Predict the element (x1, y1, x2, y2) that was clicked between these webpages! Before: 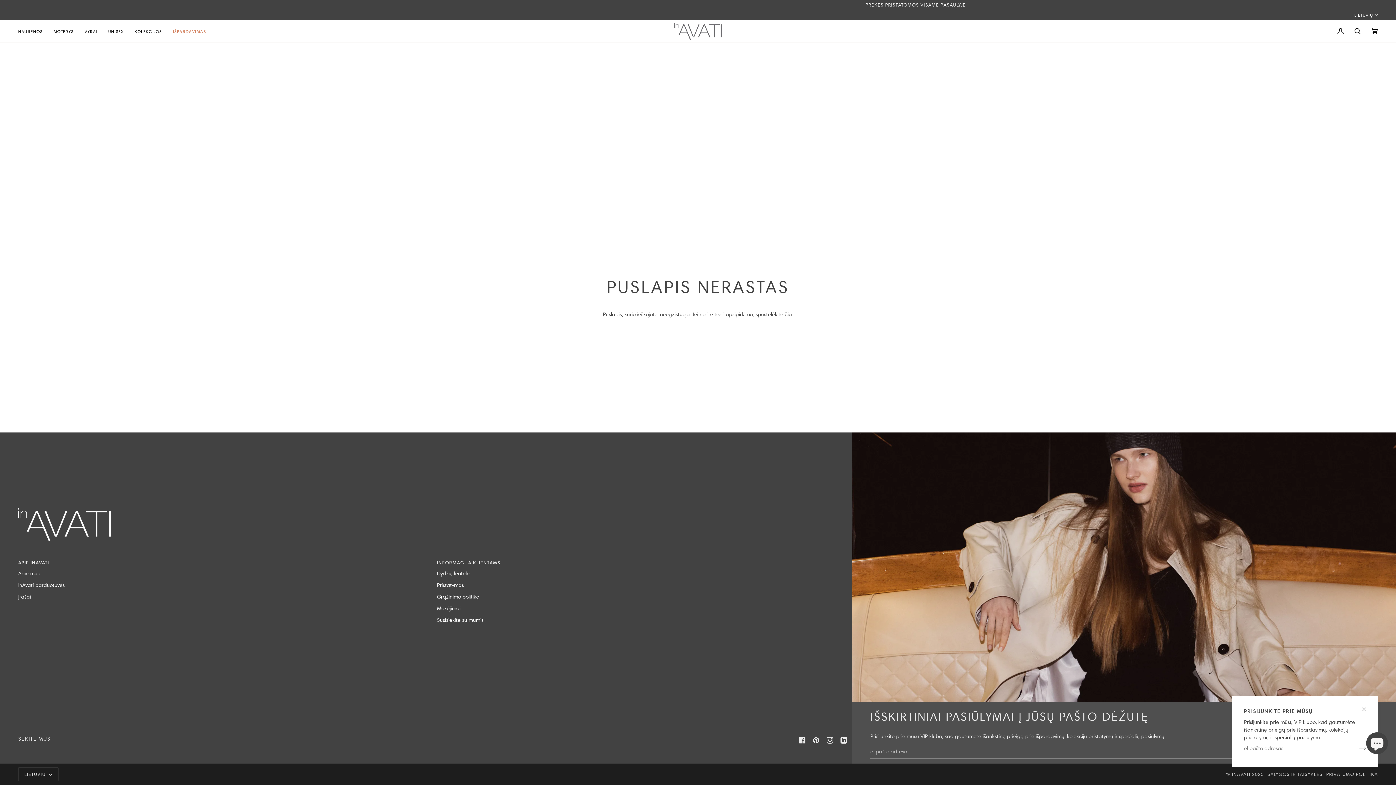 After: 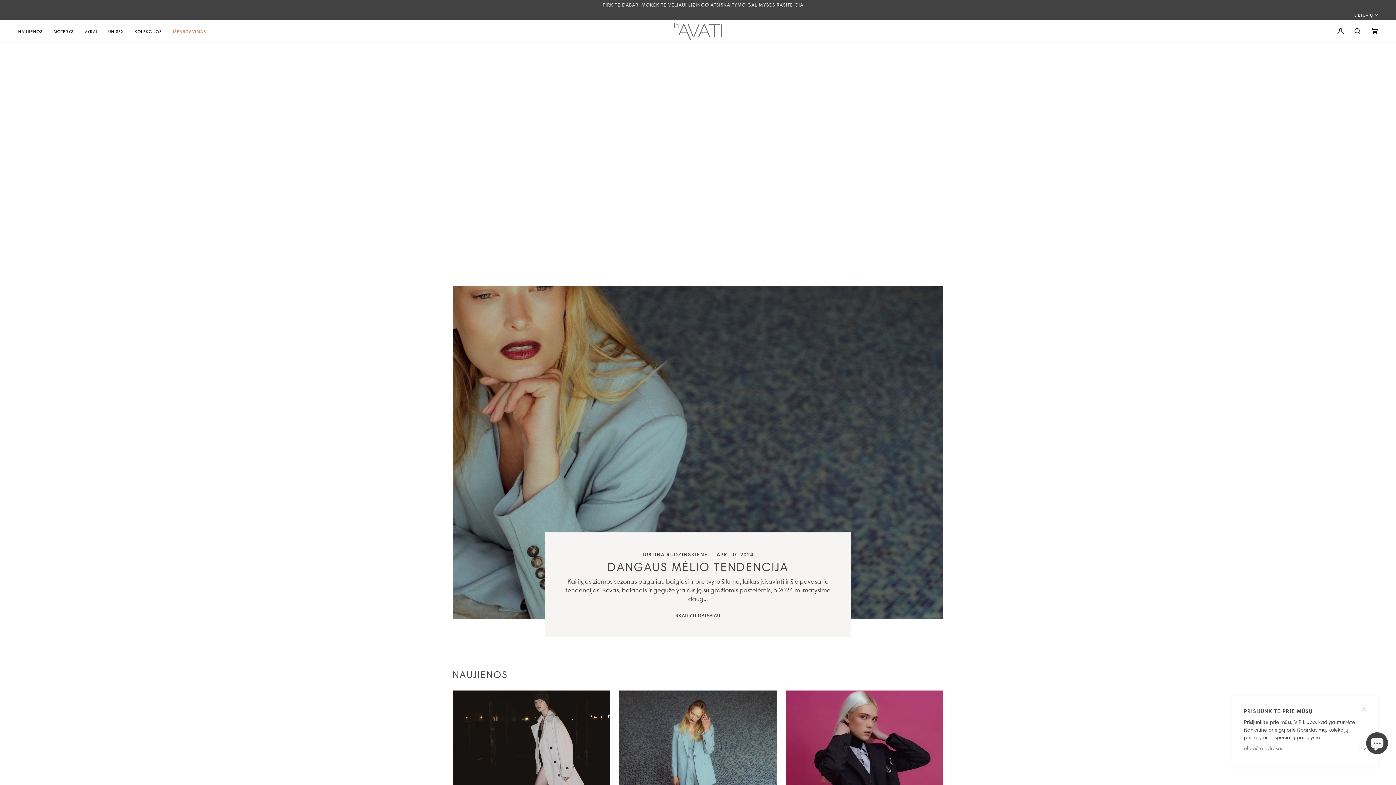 Action: bbox: (18, 593, 30, 600) label: Įrašai